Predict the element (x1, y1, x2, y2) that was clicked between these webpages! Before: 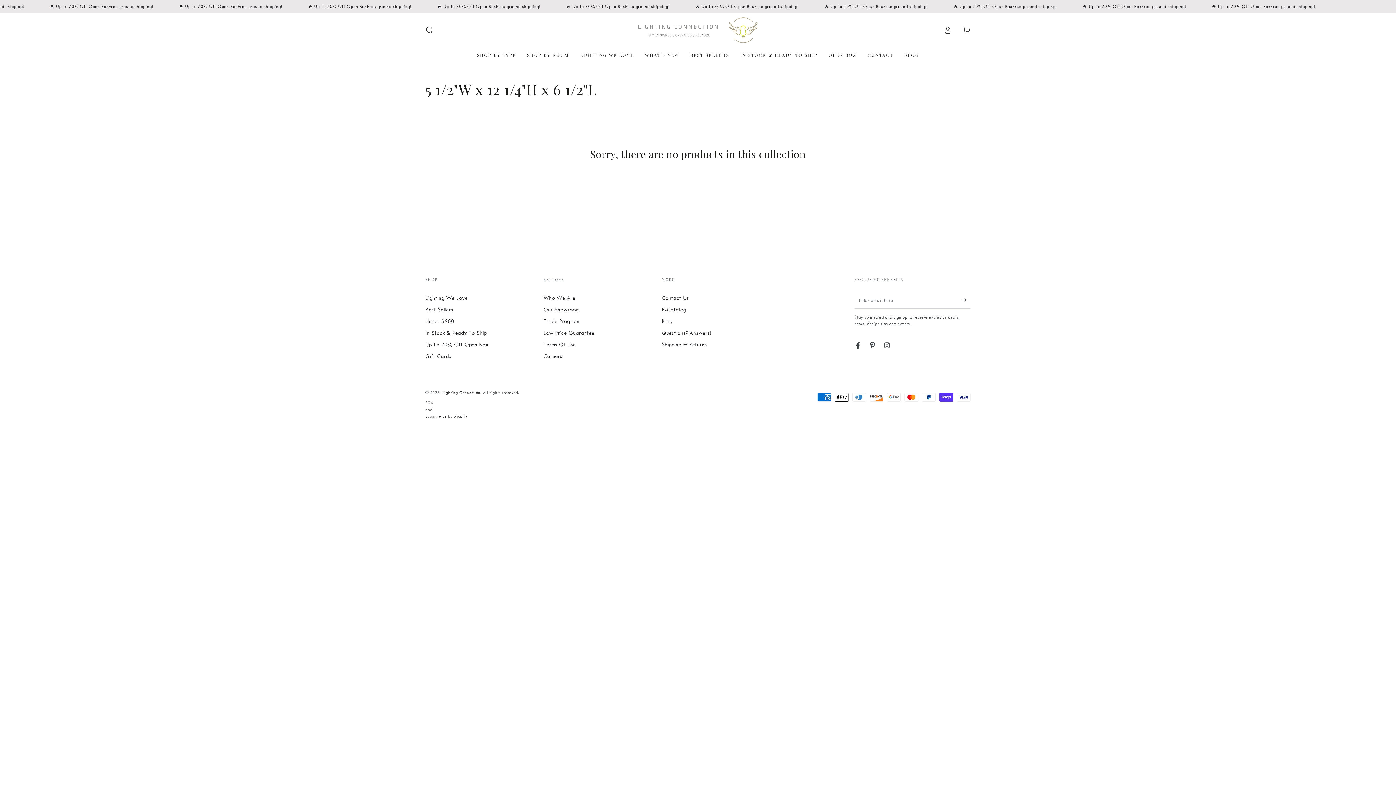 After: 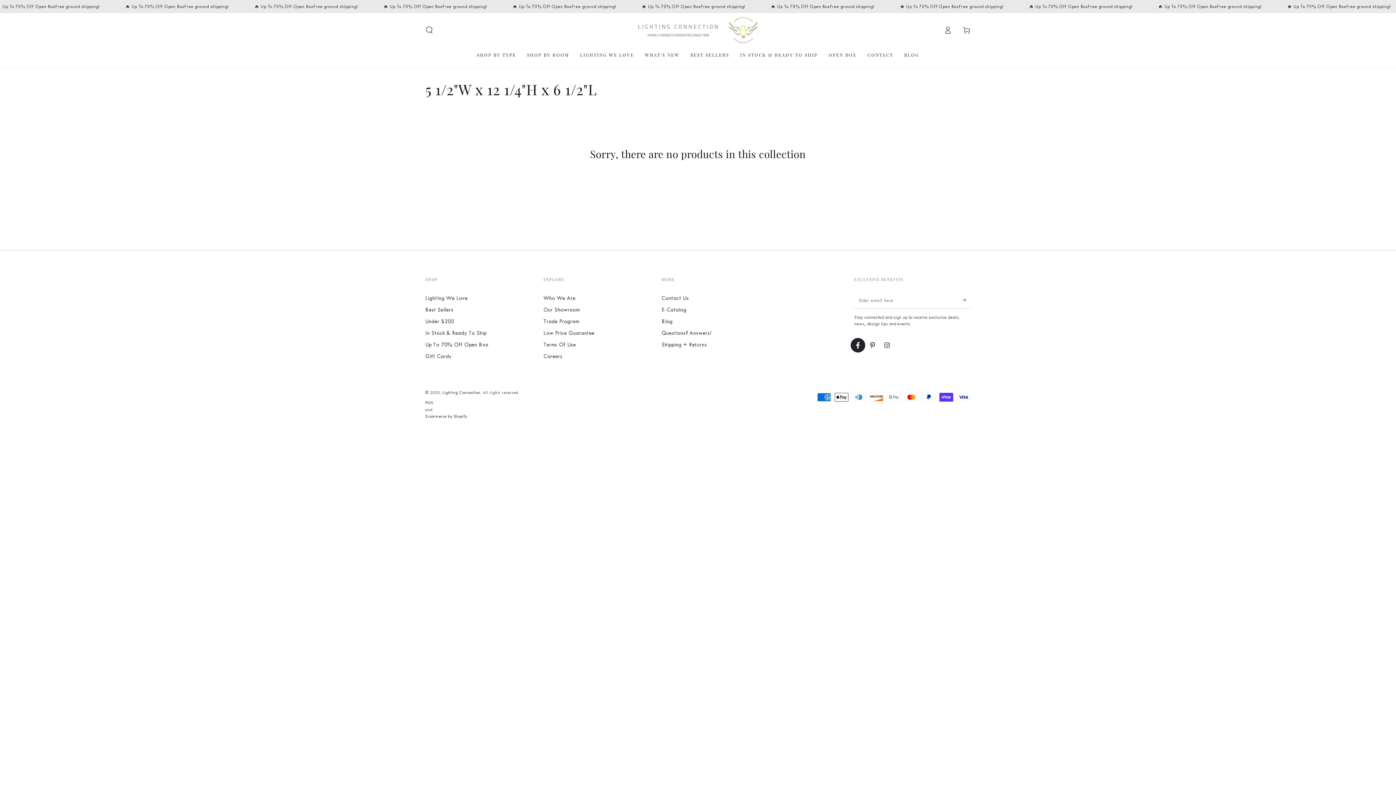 Action: bbox: (850, 338, 865, 352) label: https://www.facebook.com/lightingconnection